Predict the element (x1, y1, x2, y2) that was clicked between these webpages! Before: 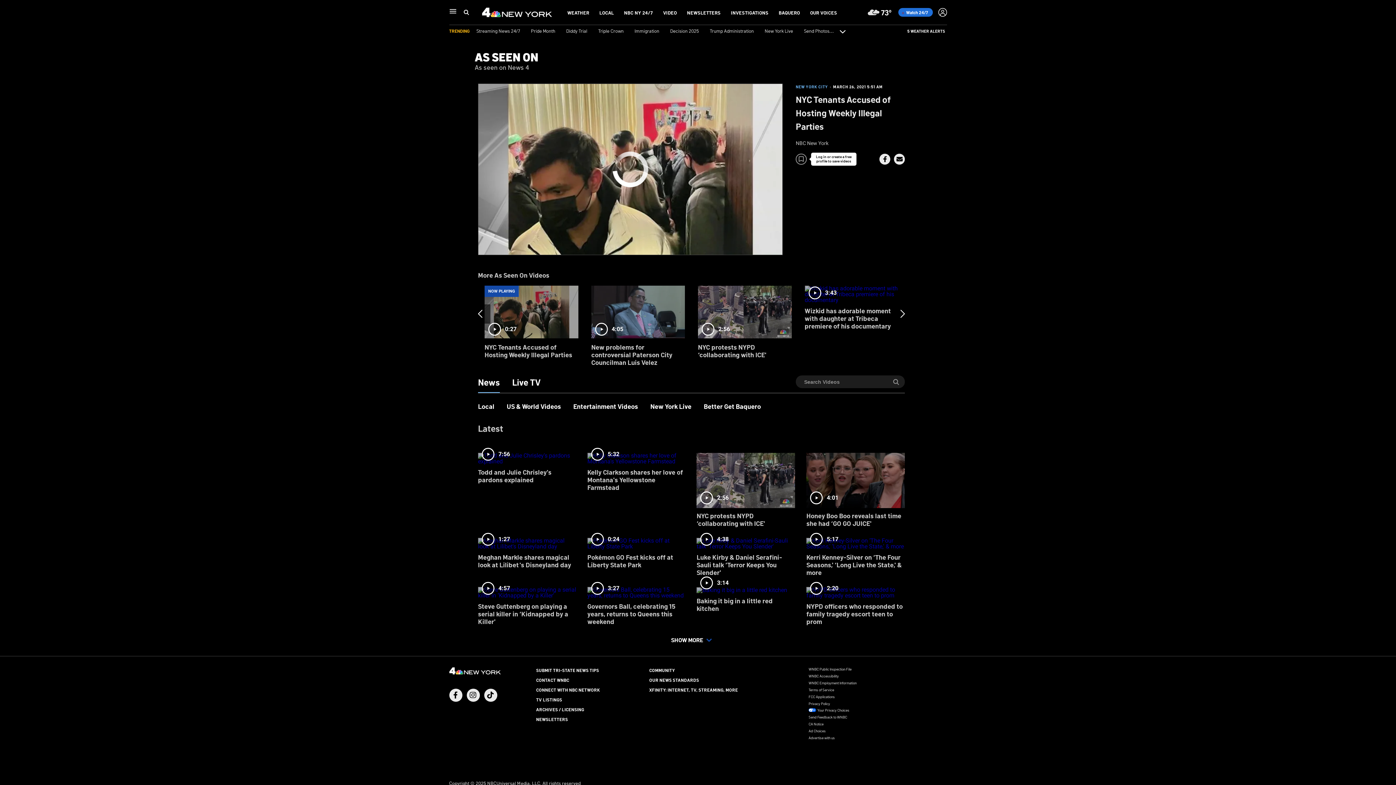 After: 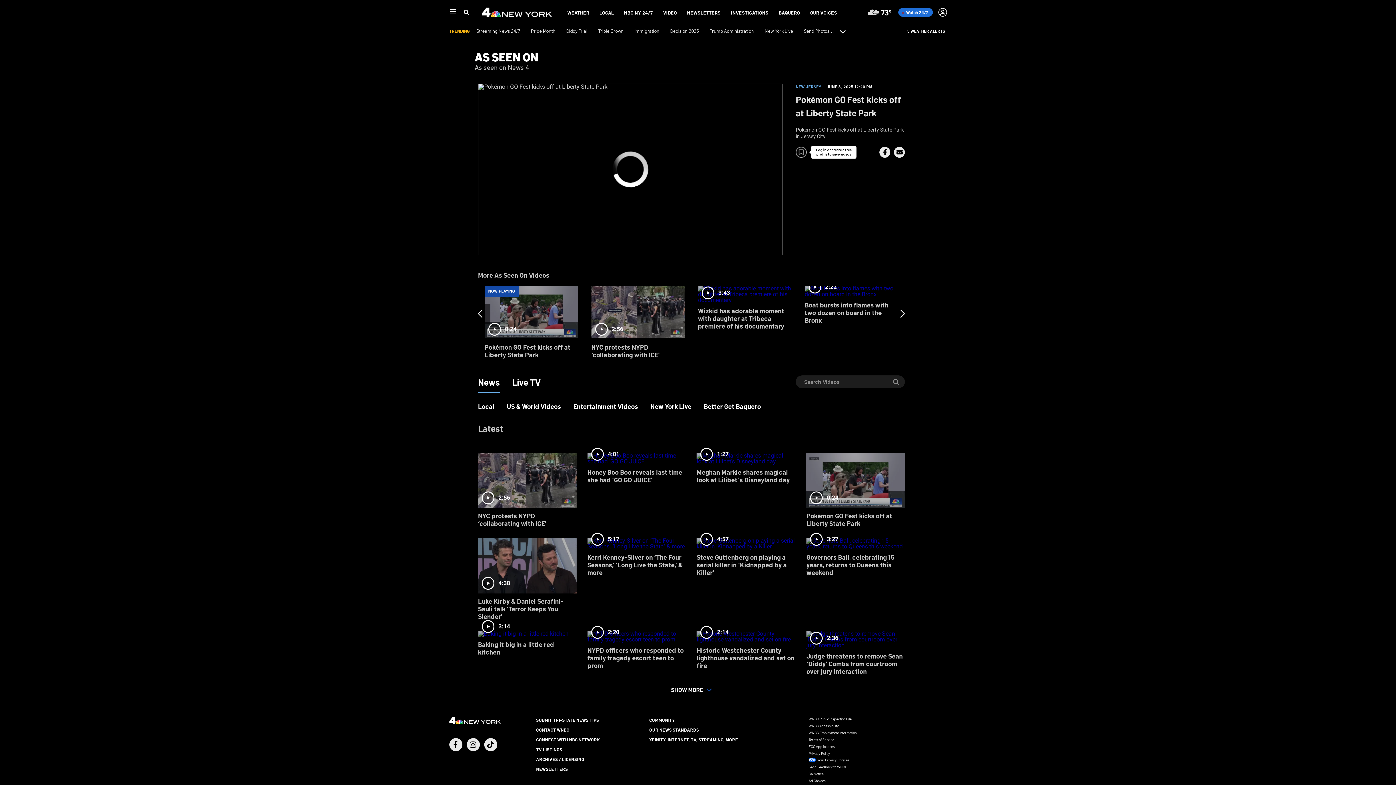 Action: label: 0:24
Pokémon GO Fest kicks off at Liberty State Park bbox: (587, 533, 685, 574)